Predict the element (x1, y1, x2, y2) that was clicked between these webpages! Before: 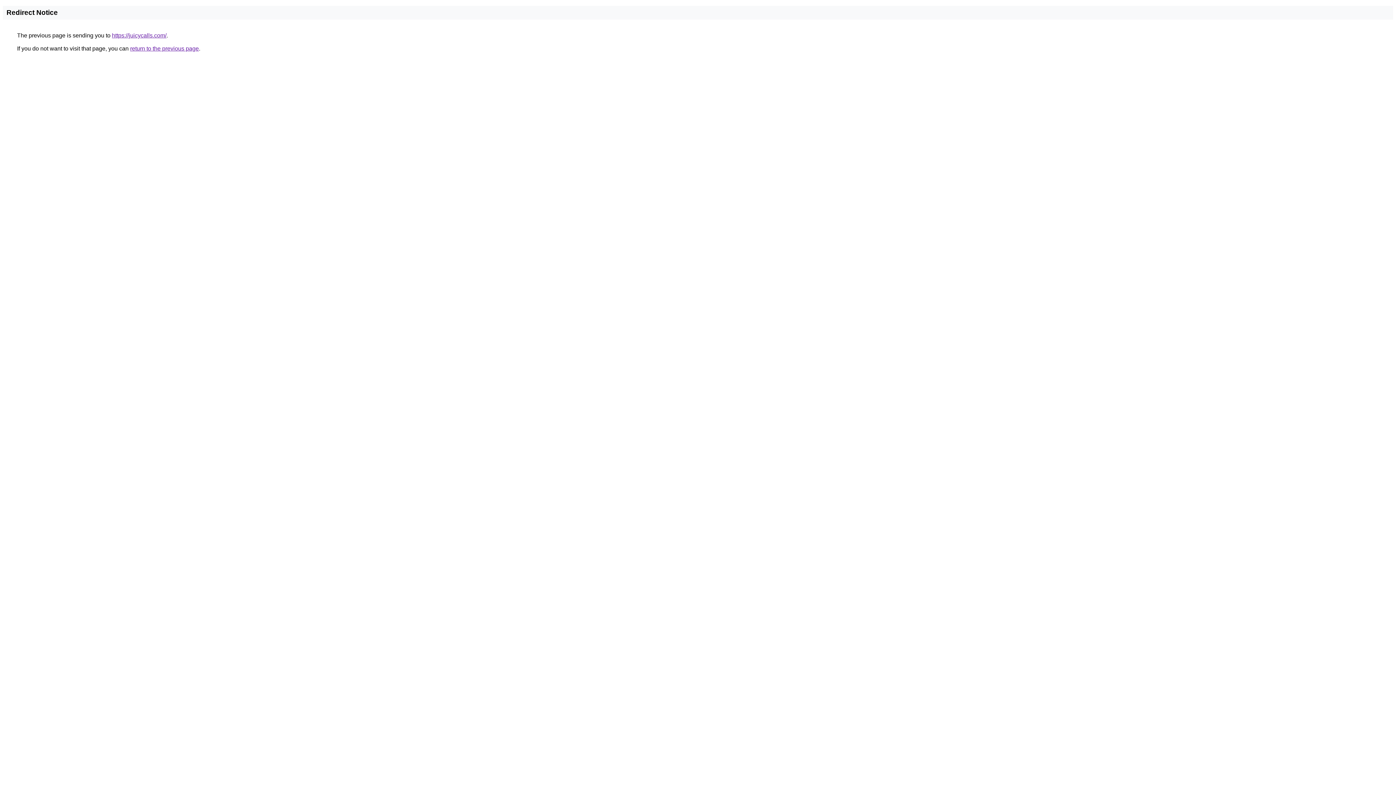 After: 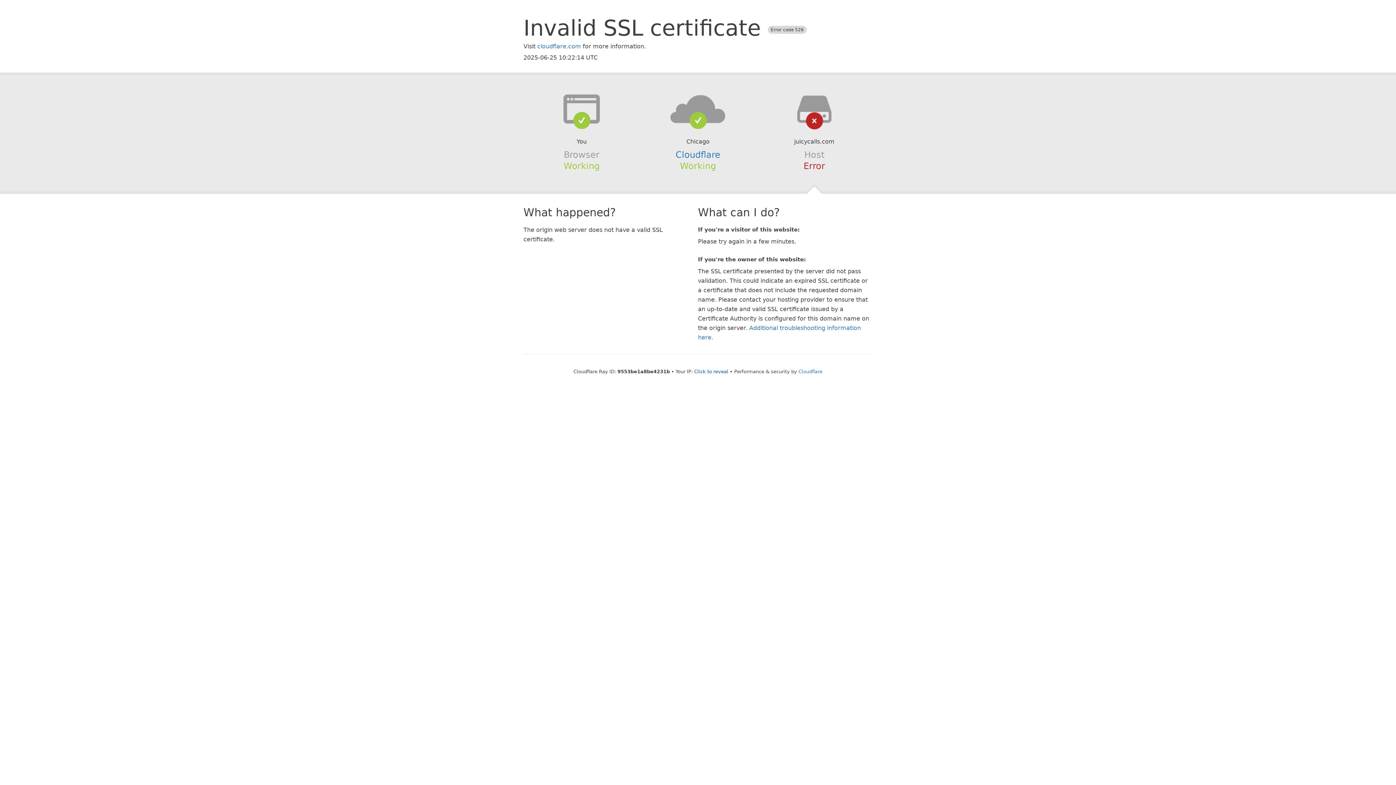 Action: label: https://juicycalls.com/ bbox: (112, 32, 166, 38)